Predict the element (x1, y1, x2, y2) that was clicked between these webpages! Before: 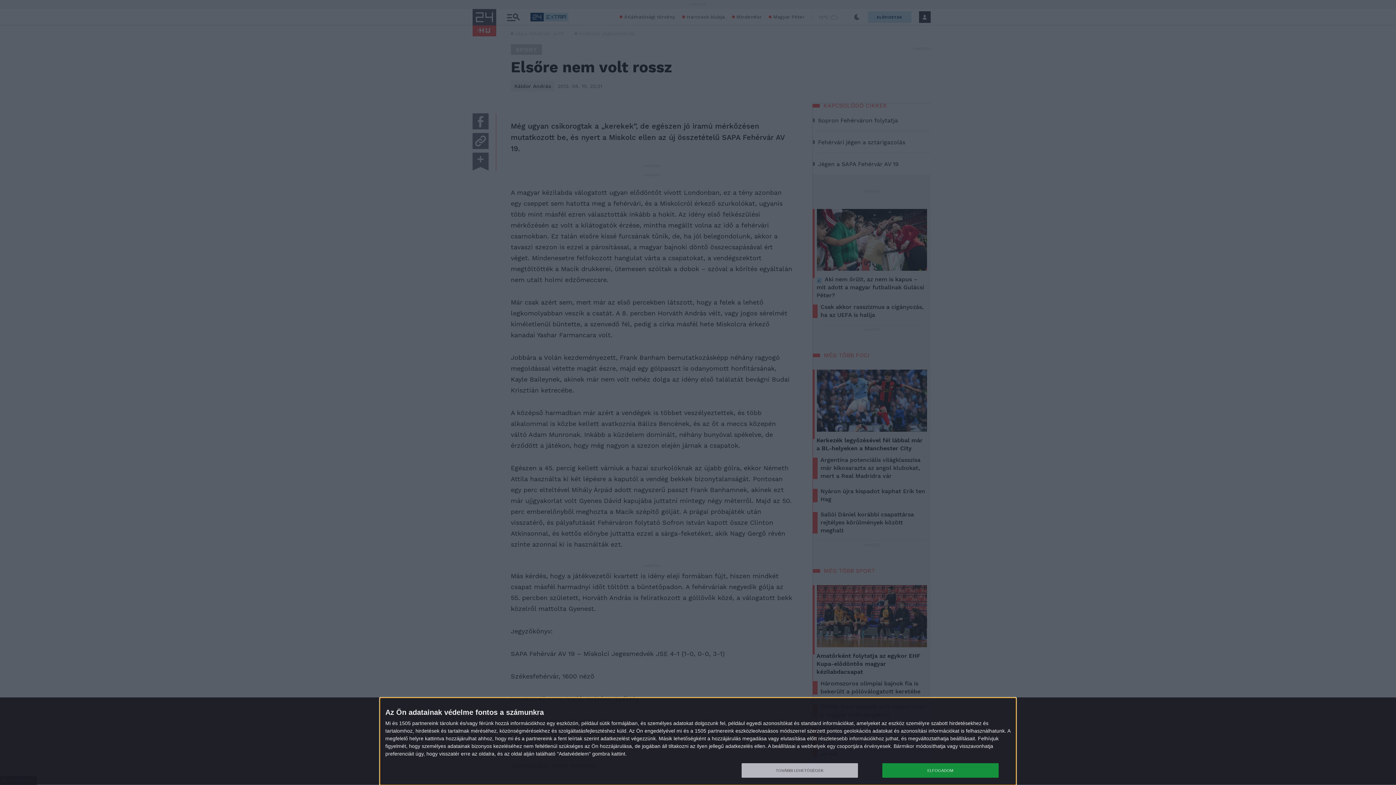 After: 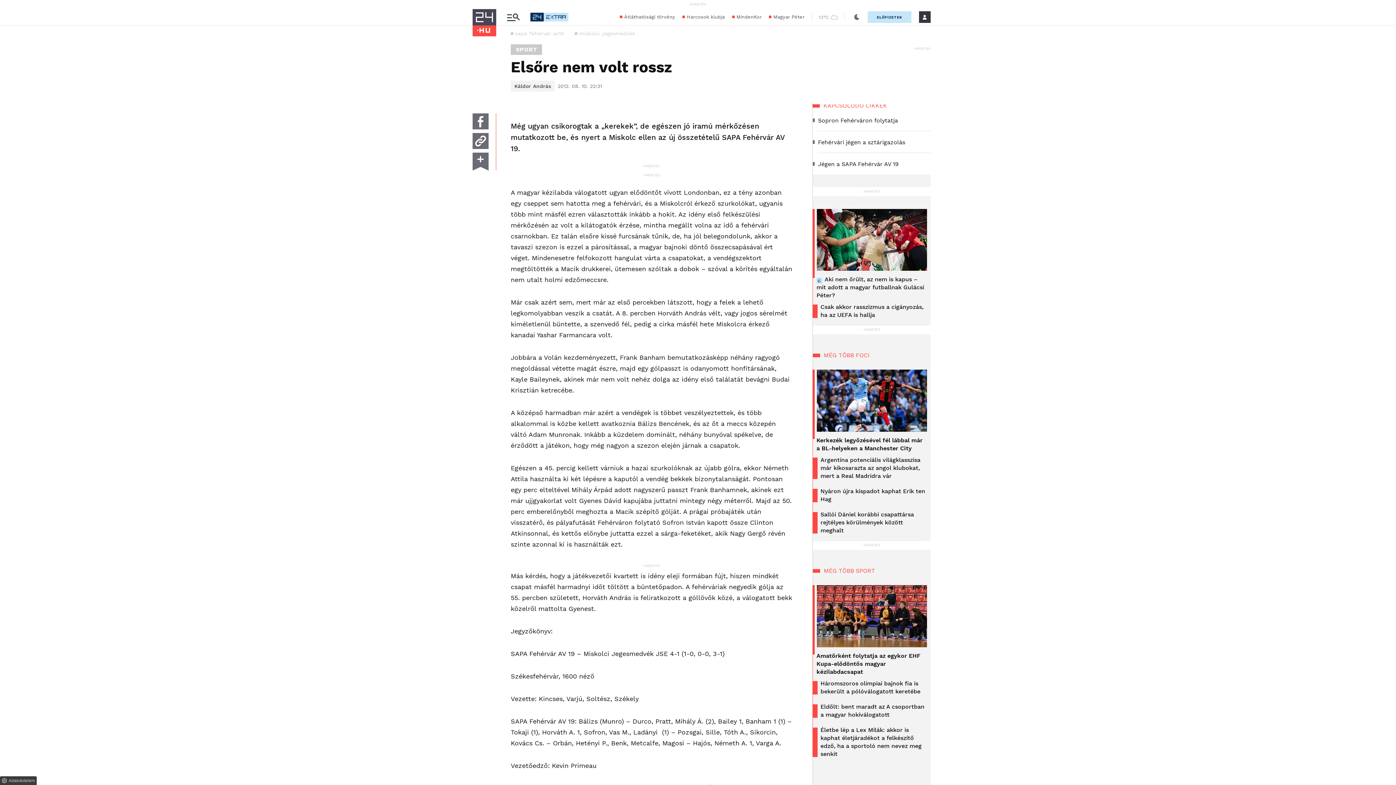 Action: bbox: (882, 763, 998, 778) label: ELFOGADOM